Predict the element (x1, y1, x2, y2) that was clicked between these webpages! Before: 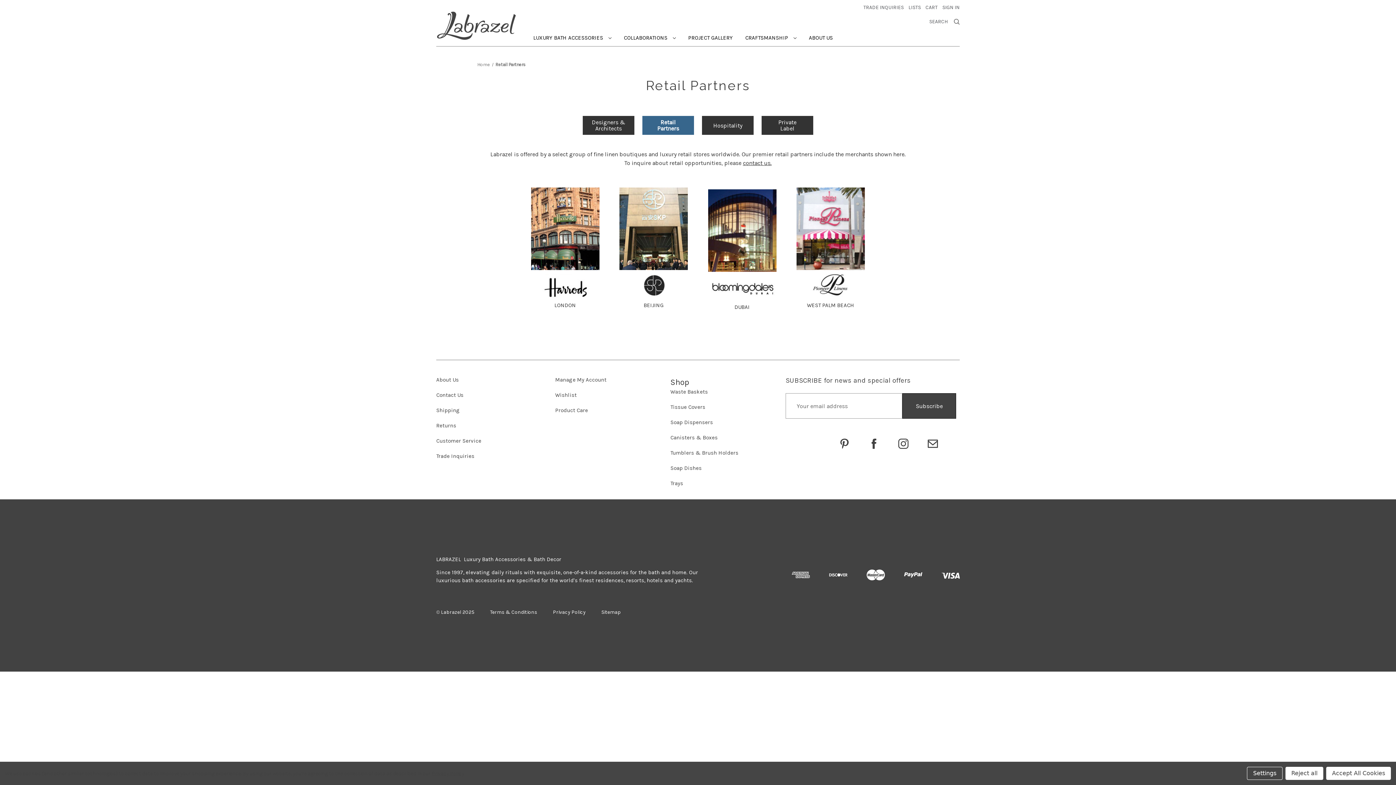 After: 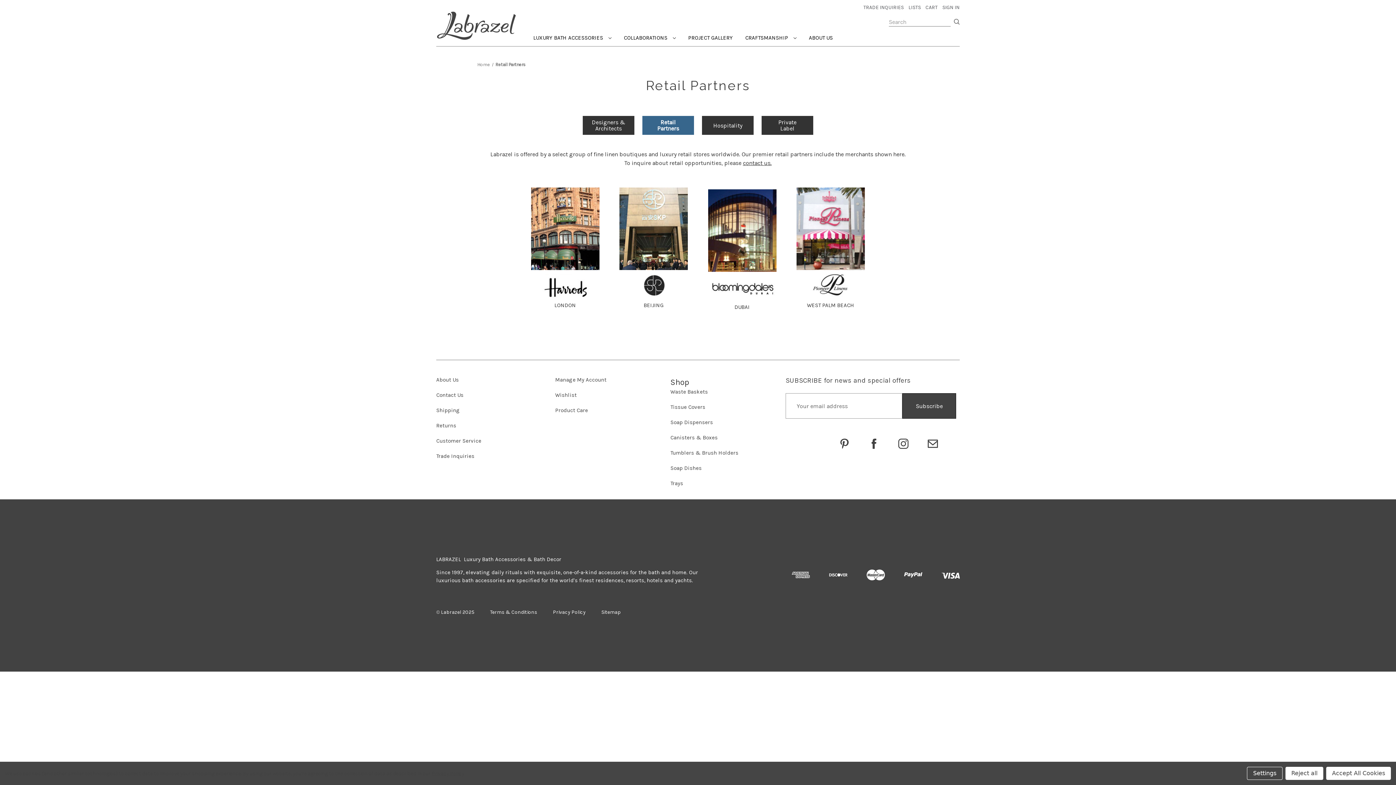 Action: bbox: (910, 19, 960, 24) label: SEARCH